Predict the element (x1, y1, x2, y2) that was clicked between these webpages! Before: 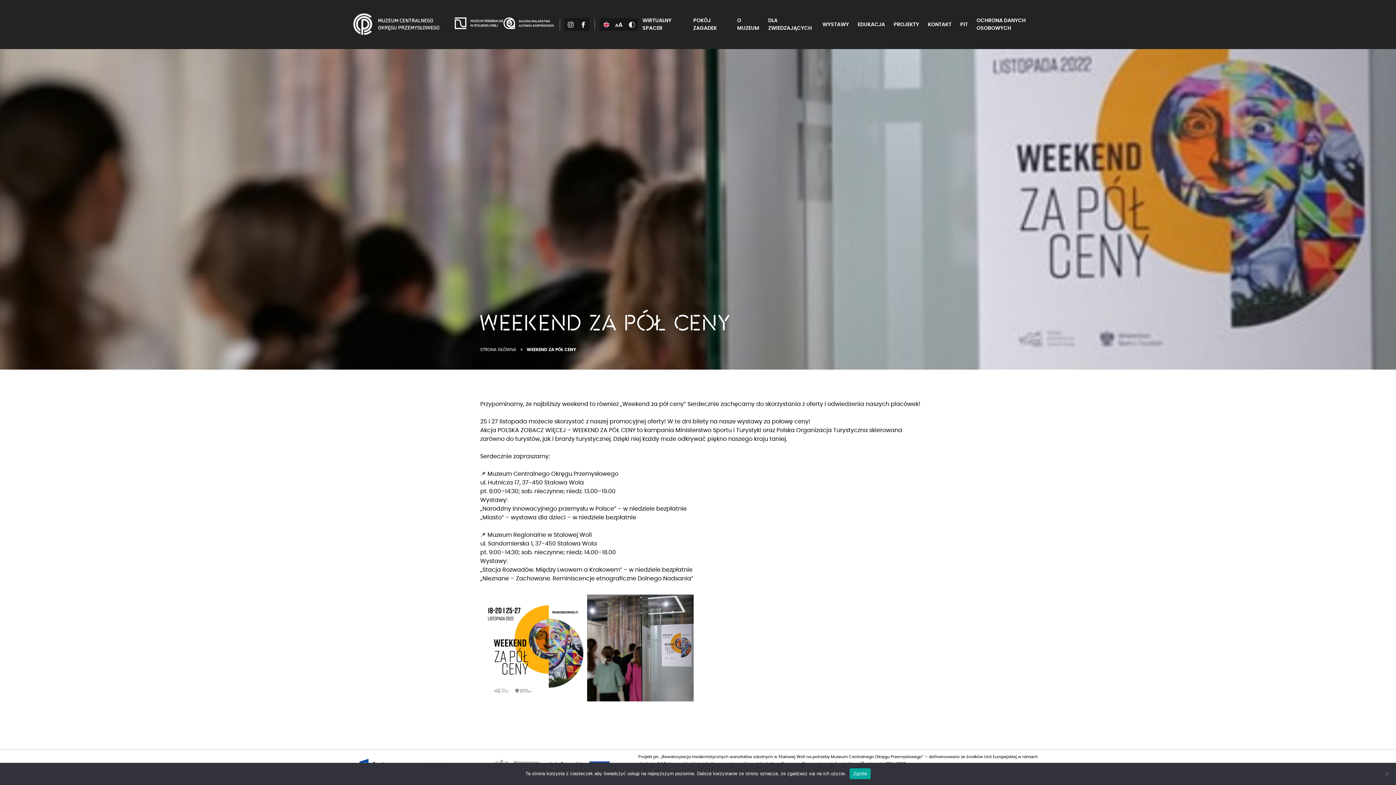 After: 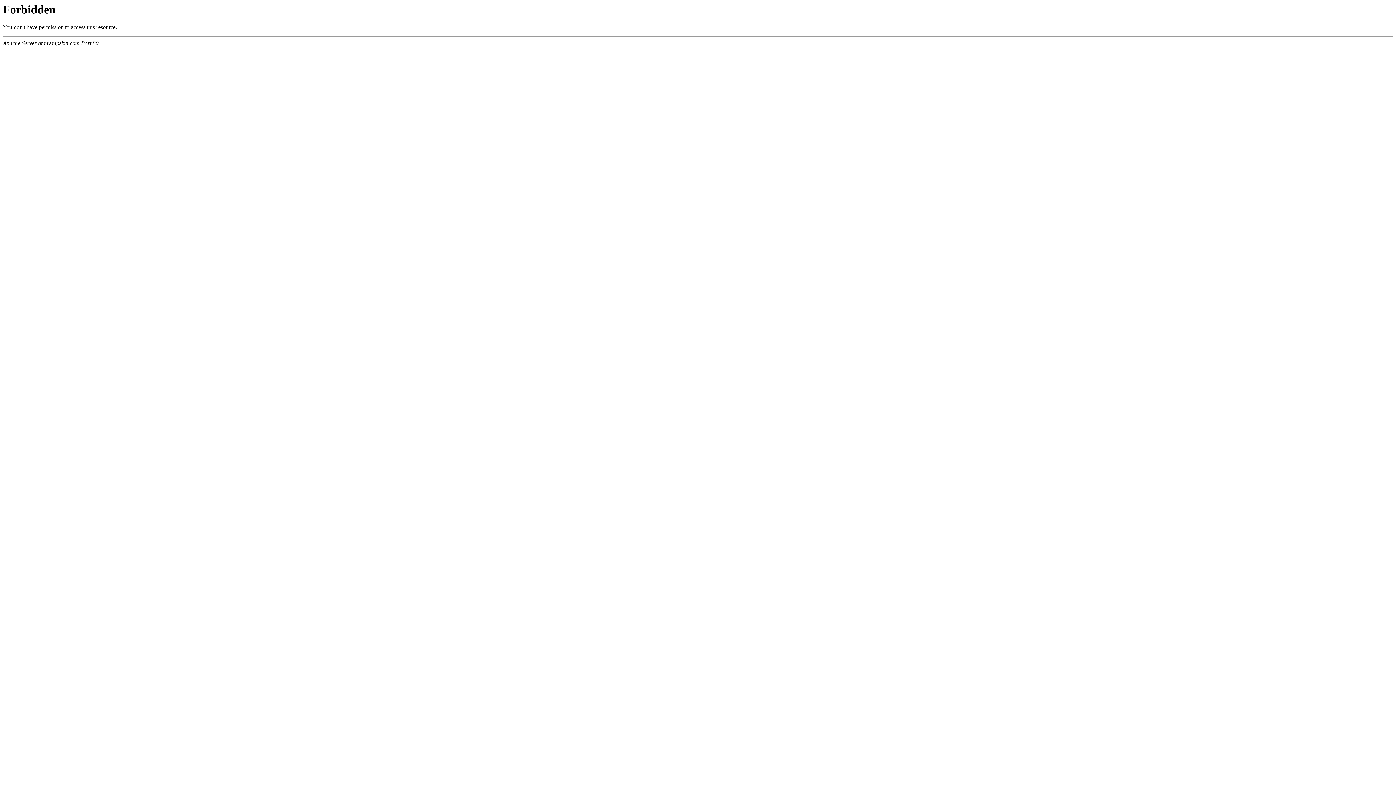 Action: label: WIRTUALNY SPACER bbox: (638, 0, 689, 49)